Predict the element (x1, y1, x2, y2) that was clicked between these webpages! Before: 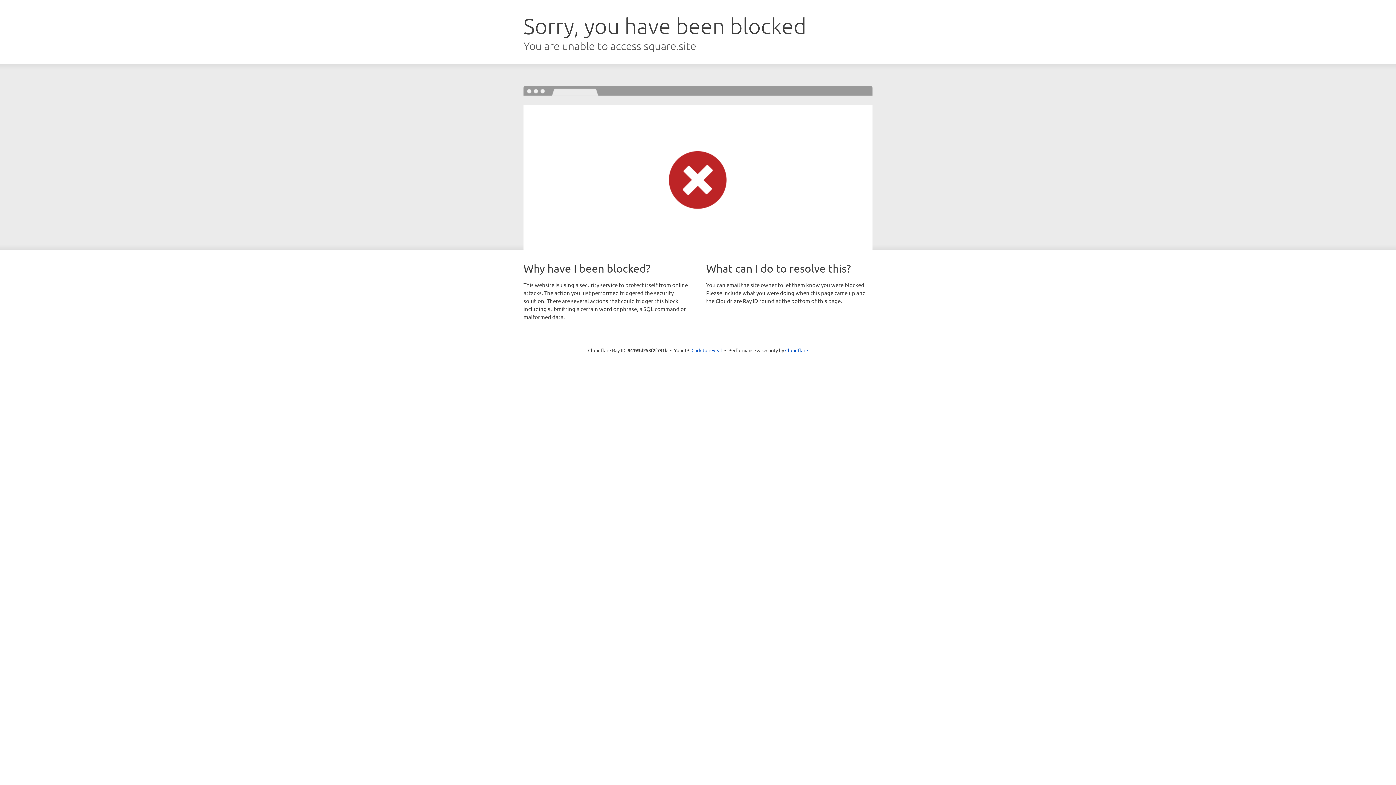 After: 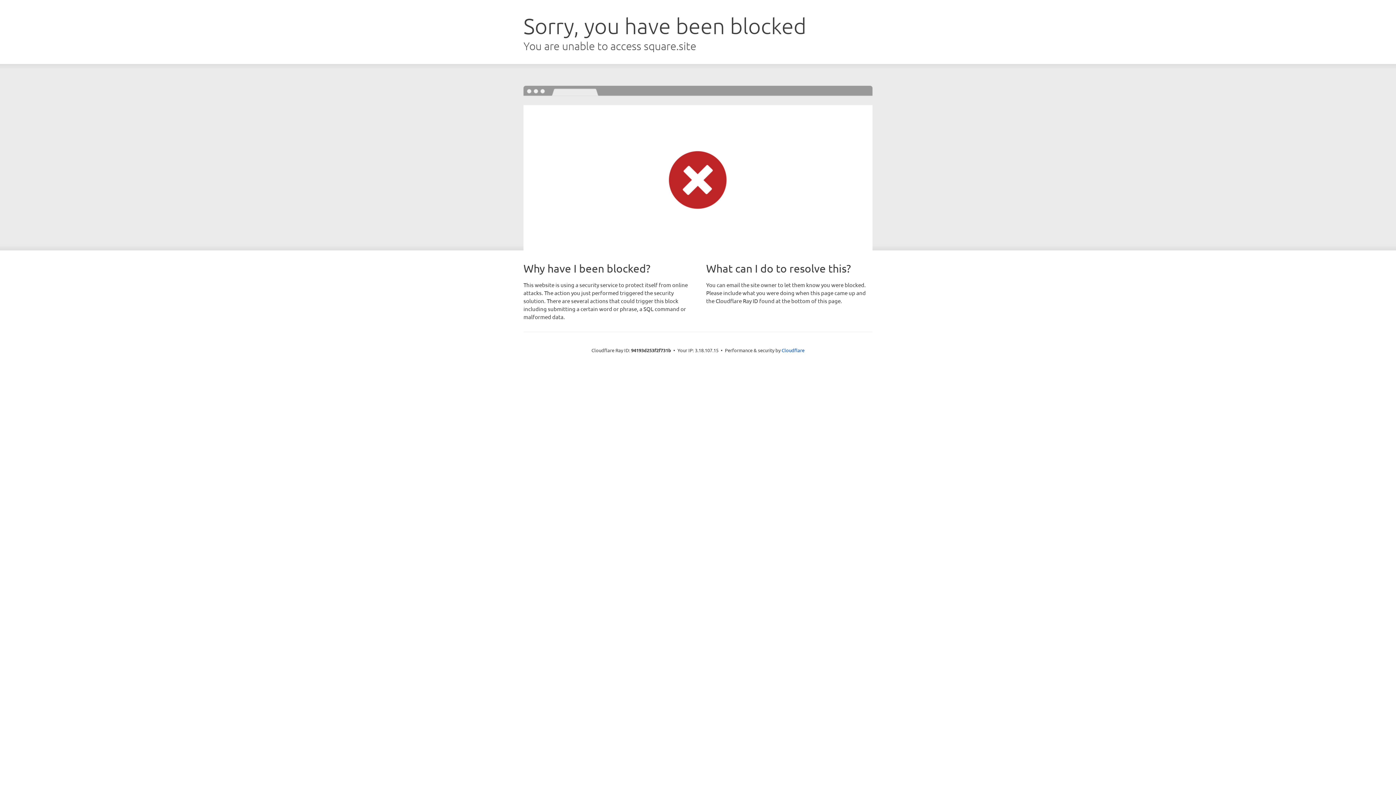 Action: label: Click to reveal bbox: (691, 346, 722, 353)